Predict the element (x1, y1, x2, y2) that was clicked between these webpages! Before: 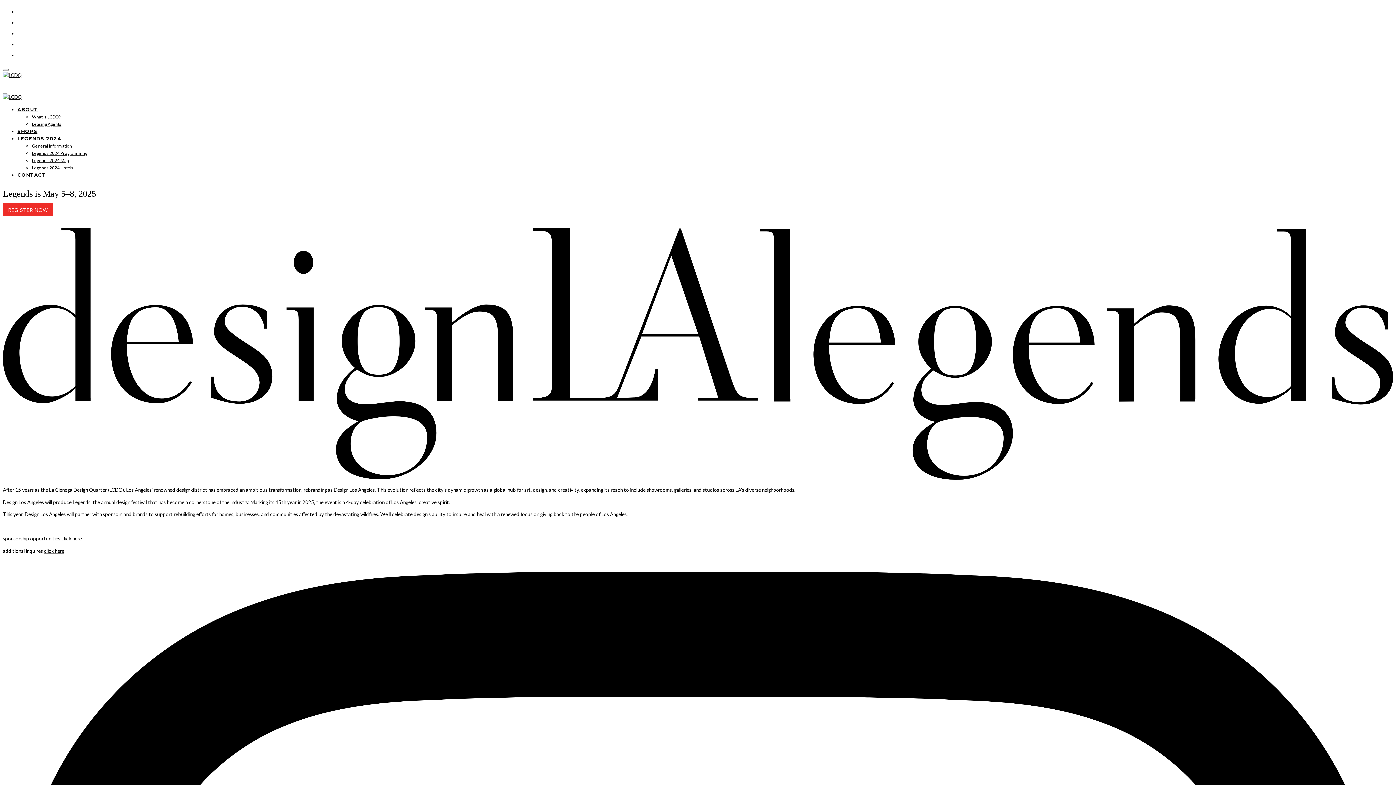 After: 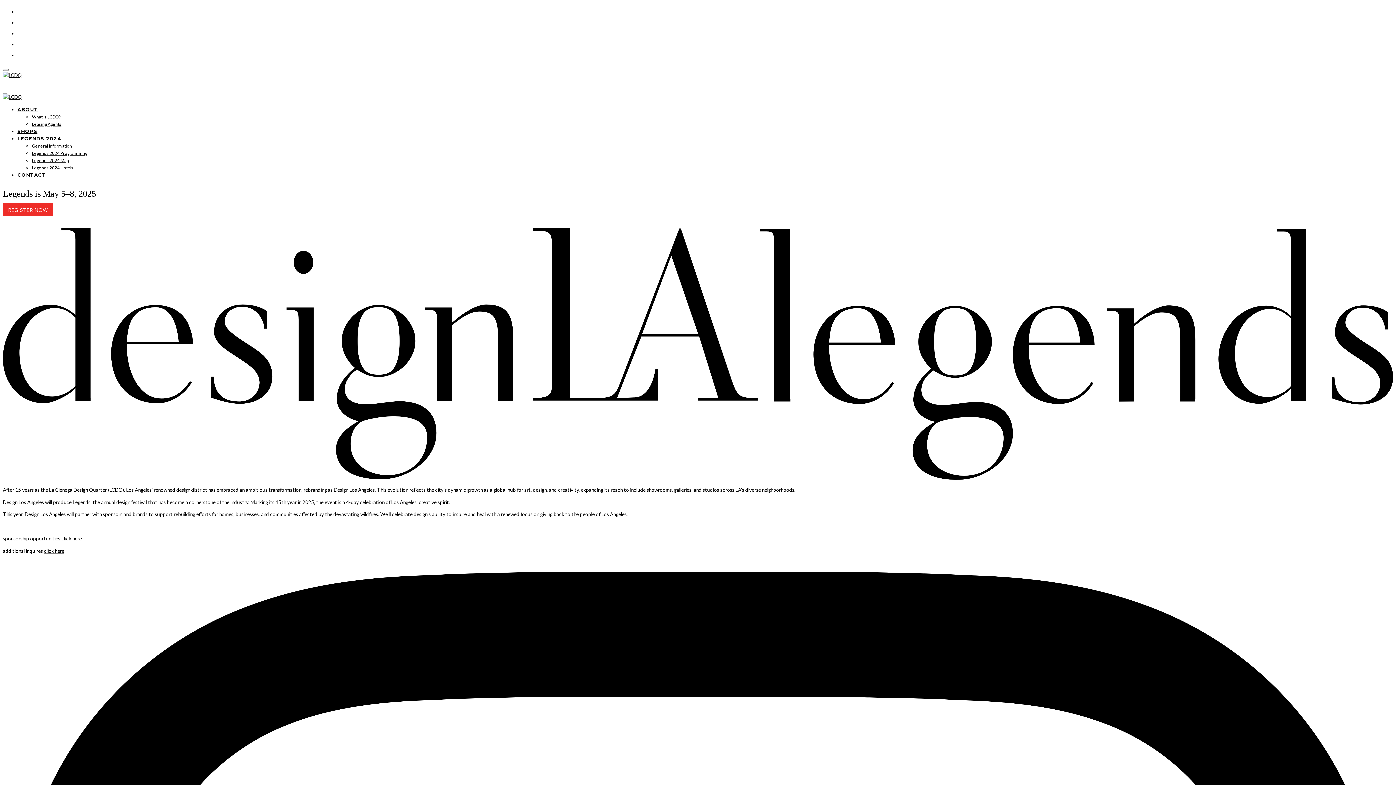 Action: bbox: (2, 72, 21, 78)